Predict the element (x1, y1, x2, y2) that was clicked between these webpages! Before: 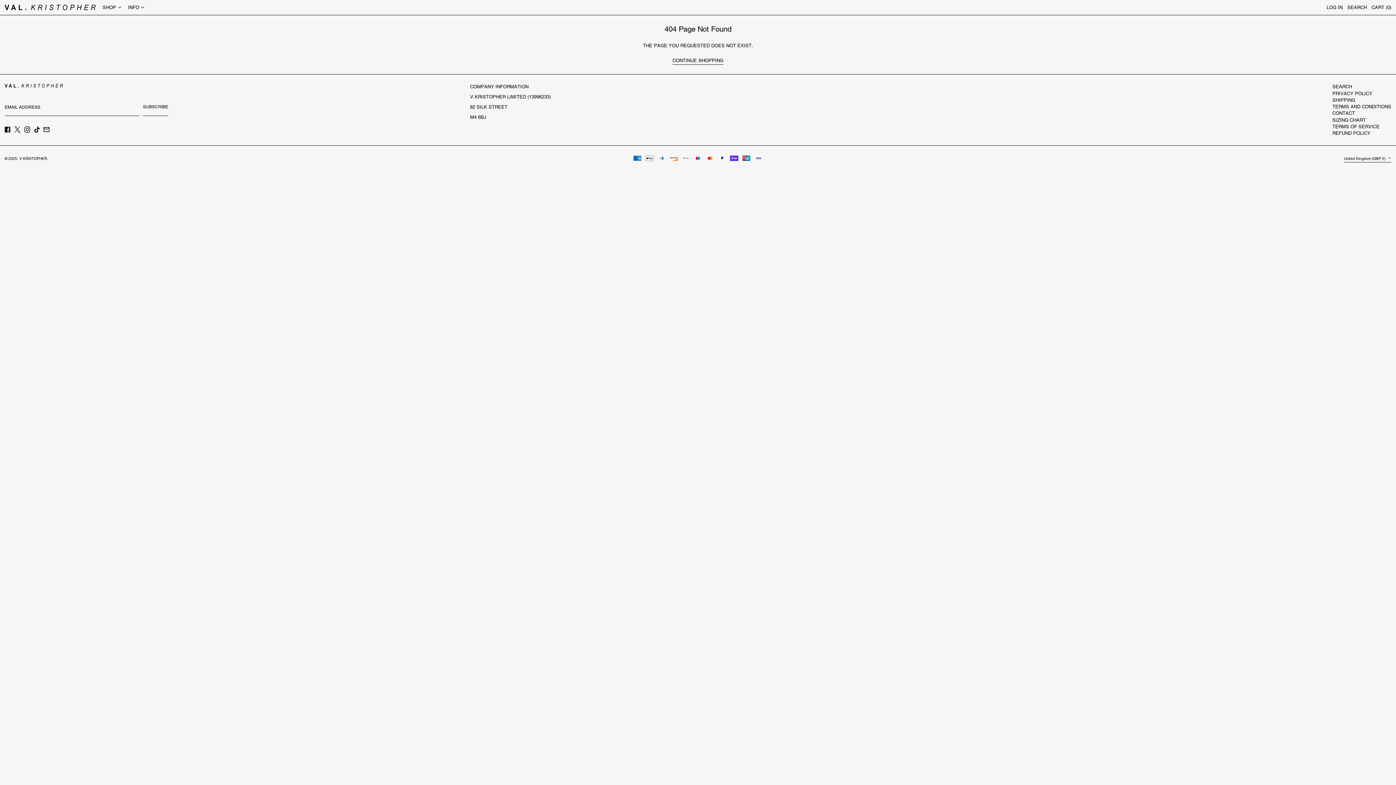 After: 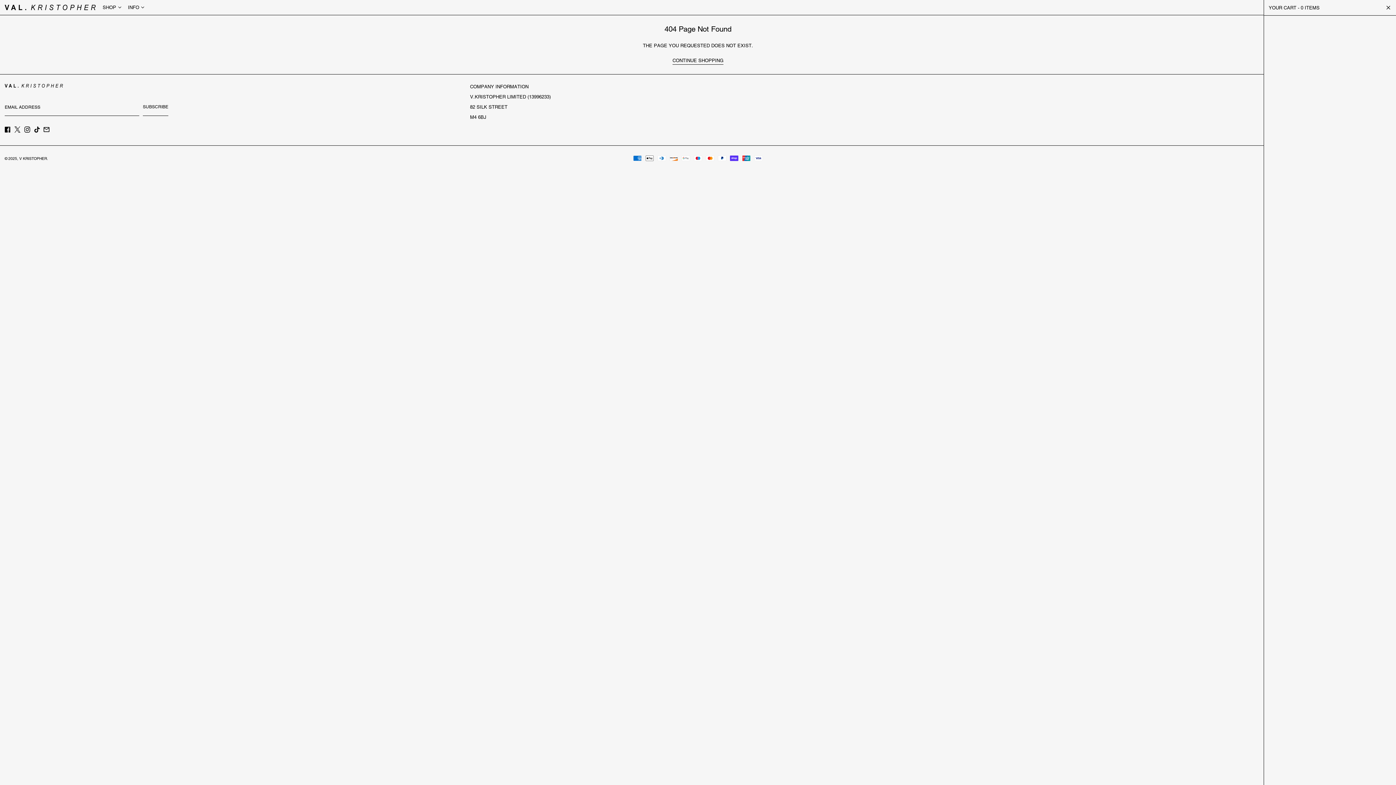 Action: label: CART (0) bbox: (1372, 2, 1391, 12)